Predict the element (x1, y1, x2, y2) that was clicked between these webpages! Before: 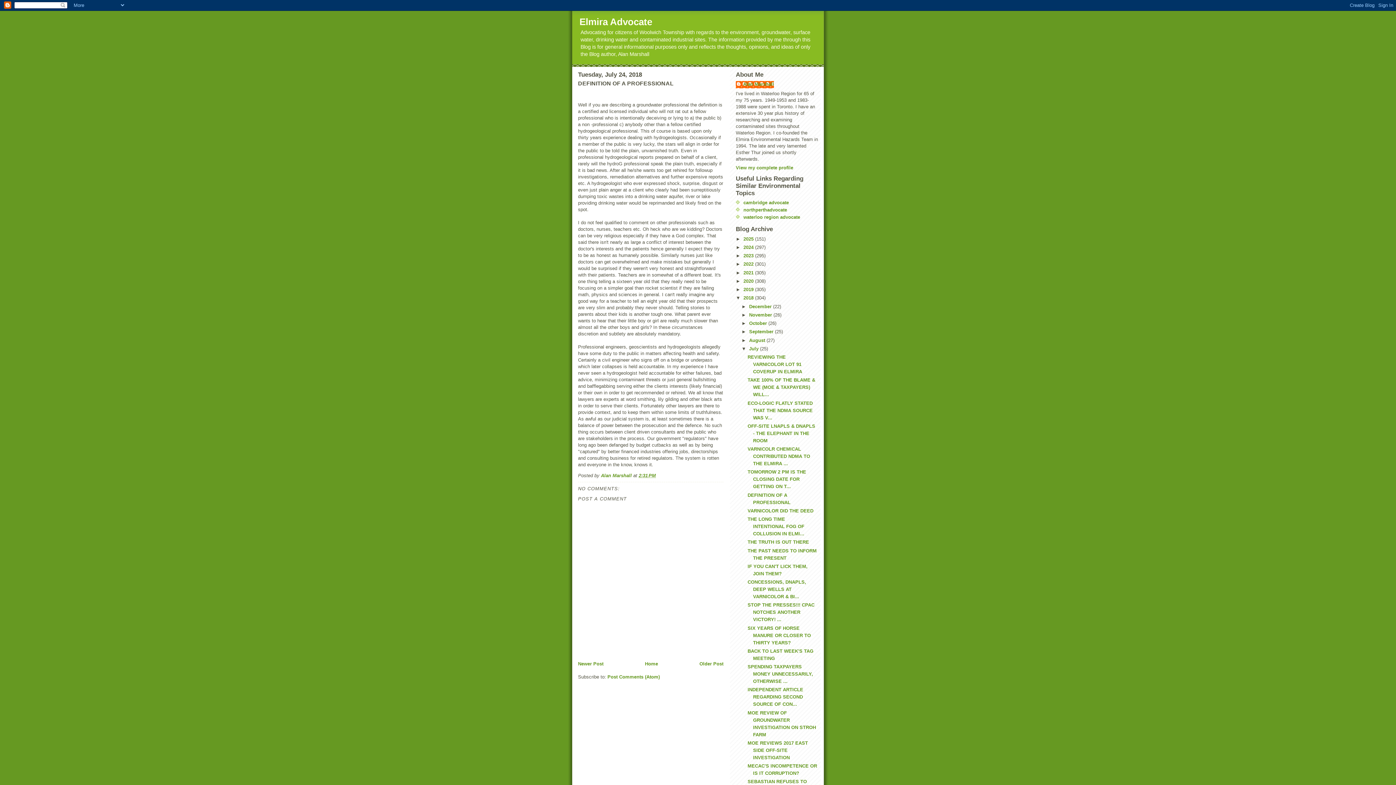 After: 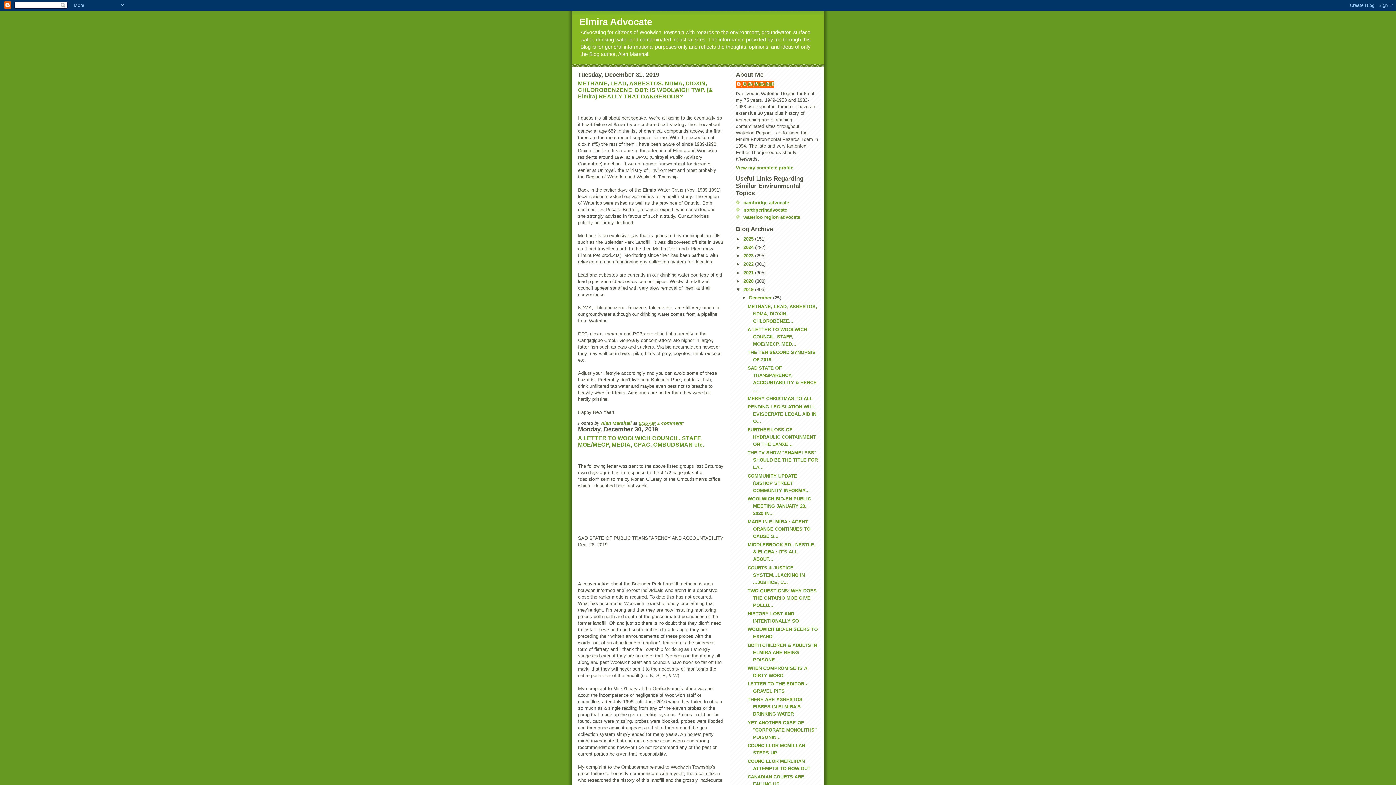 Action: label: 2019  bbox: (743, 286, 755, 292)